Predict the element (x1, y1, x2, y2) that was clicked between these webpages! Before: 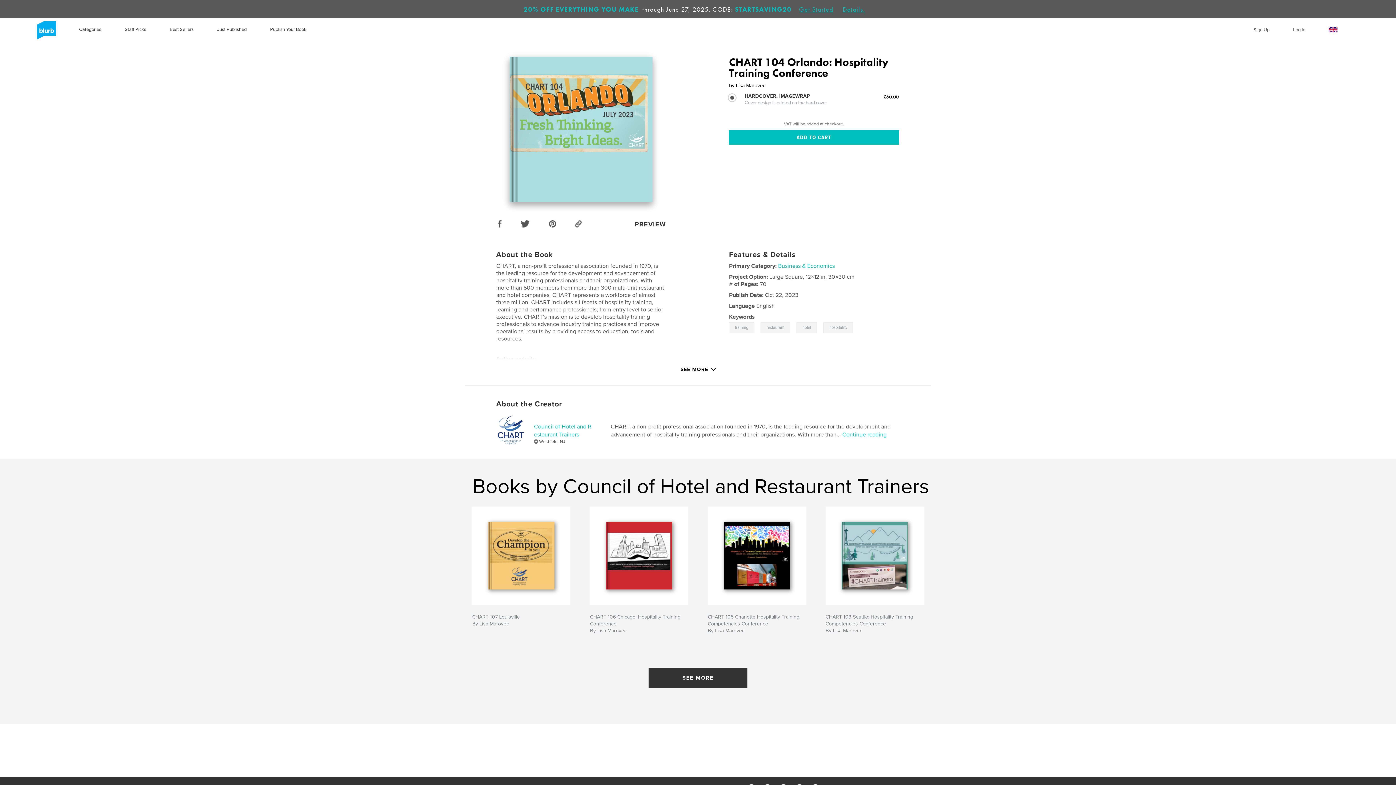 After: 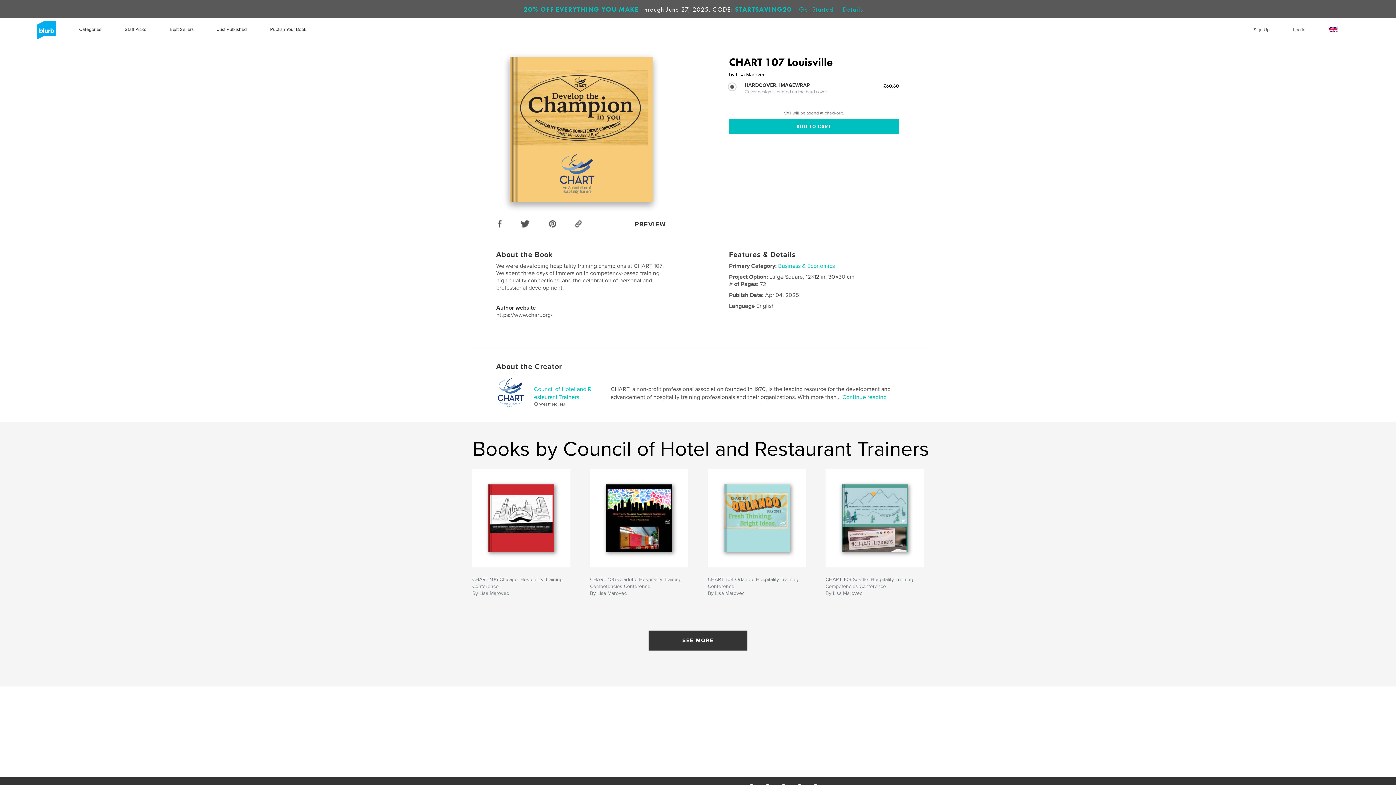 Action: bbox: (472, 506, 570, 605)